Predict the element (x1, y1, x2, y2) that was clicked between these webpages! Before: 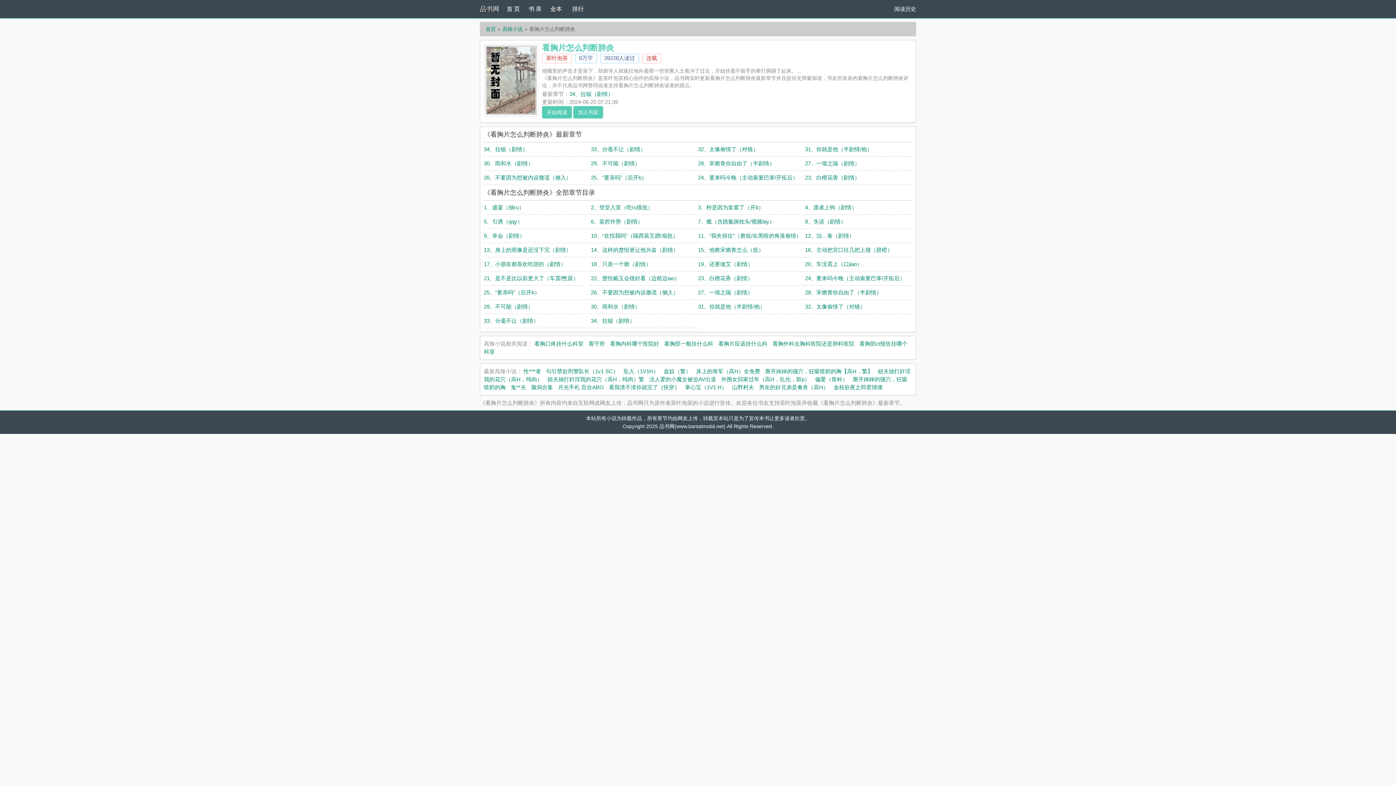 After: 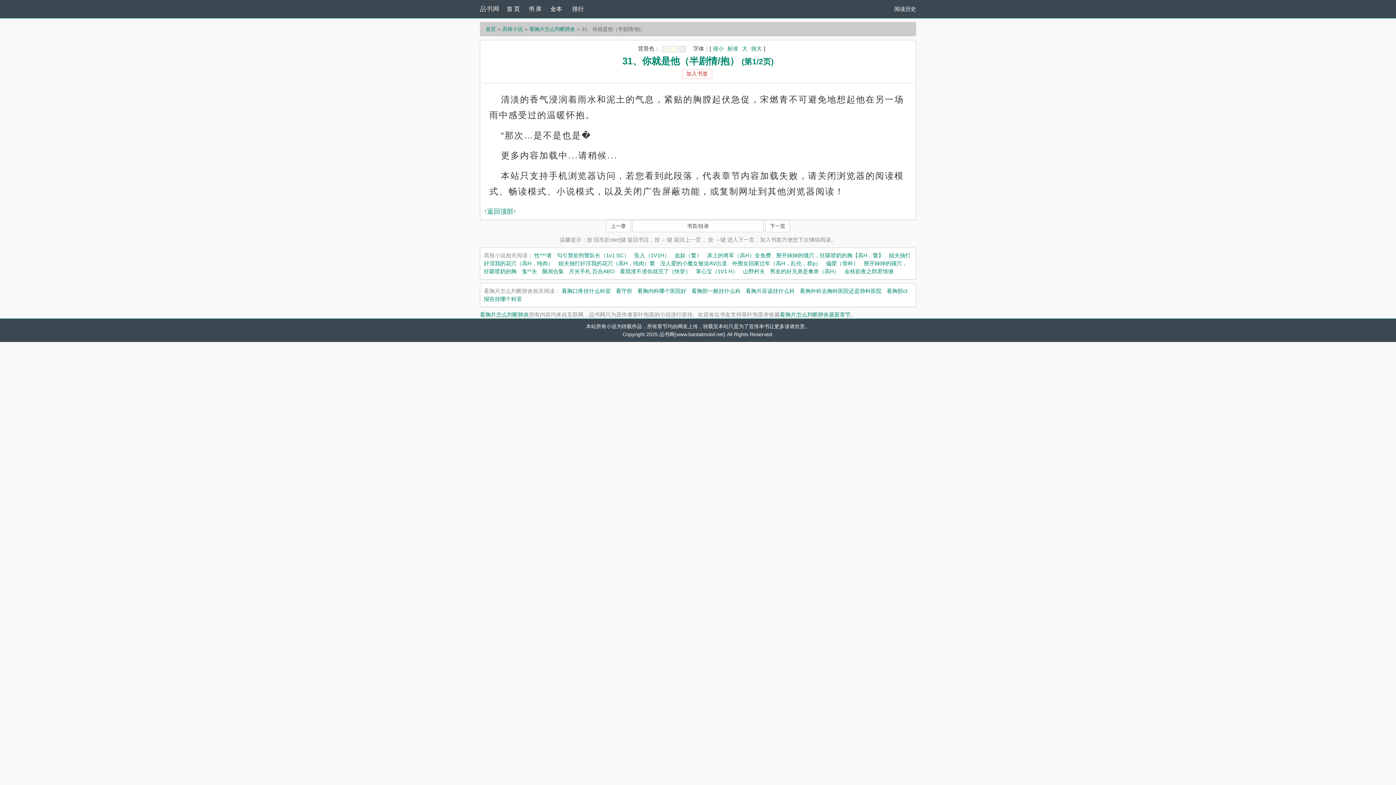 Action: bbox: (698, 303, 765, 309) label: 31、你就是他（半剧情/抱）